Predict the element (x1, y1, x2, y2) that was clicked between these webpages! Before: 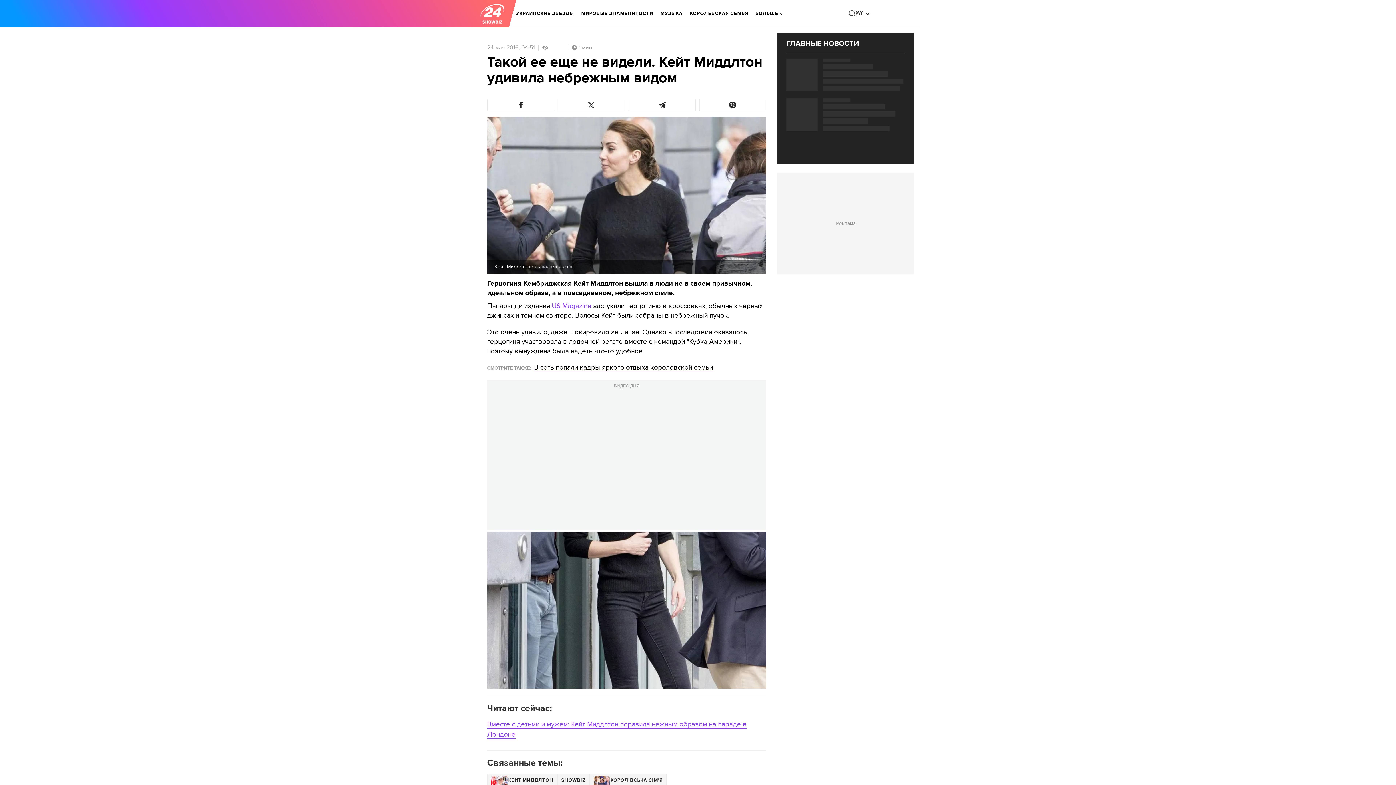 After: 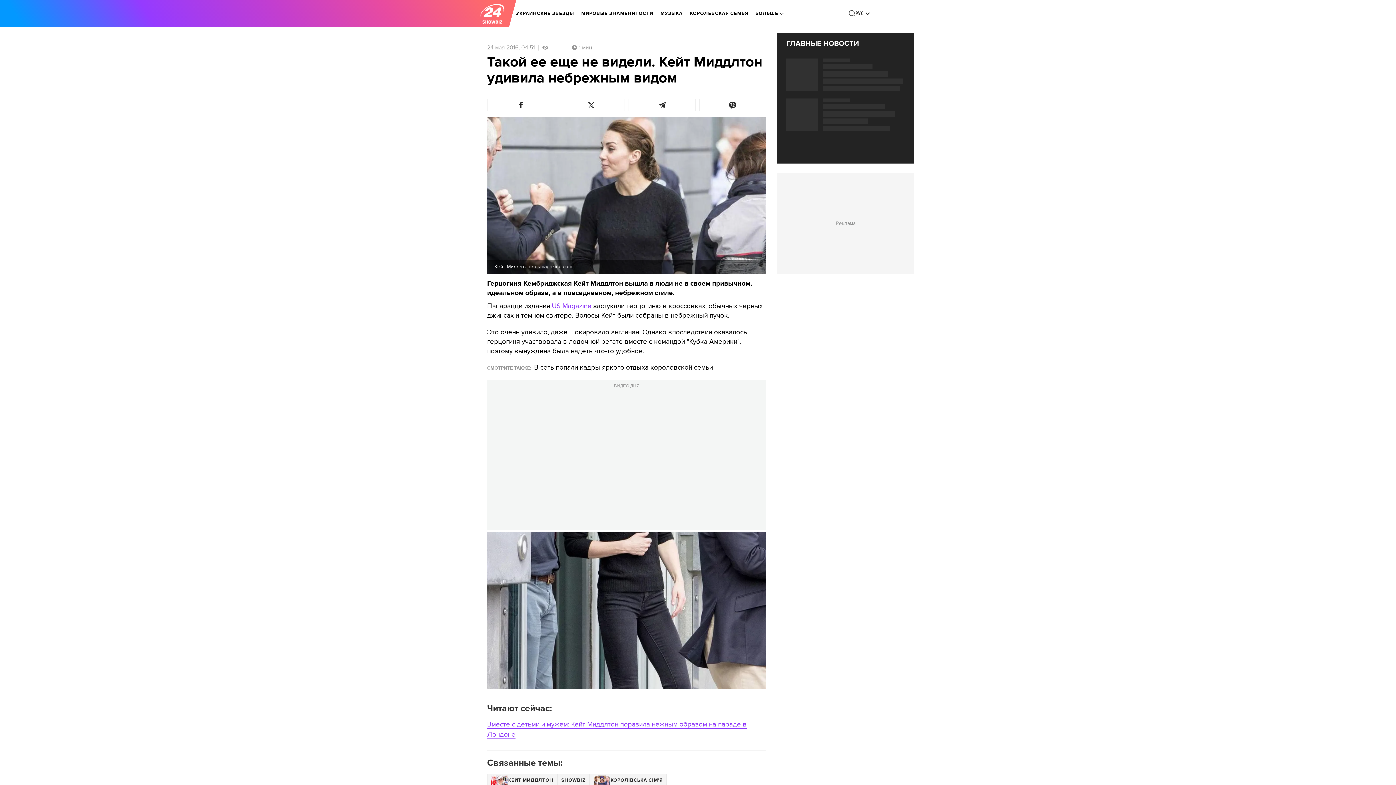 Action: bbox: (1375, 763, 1390, 778)